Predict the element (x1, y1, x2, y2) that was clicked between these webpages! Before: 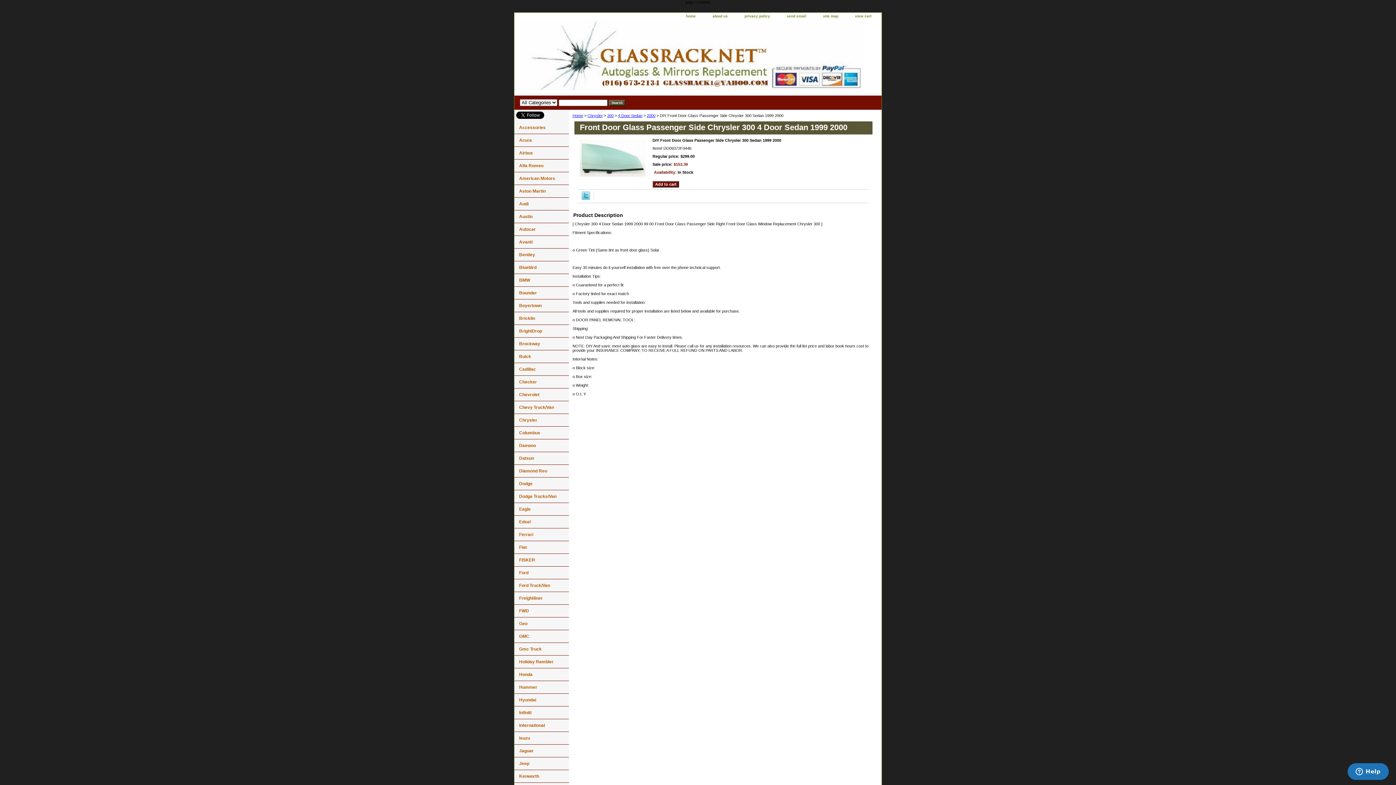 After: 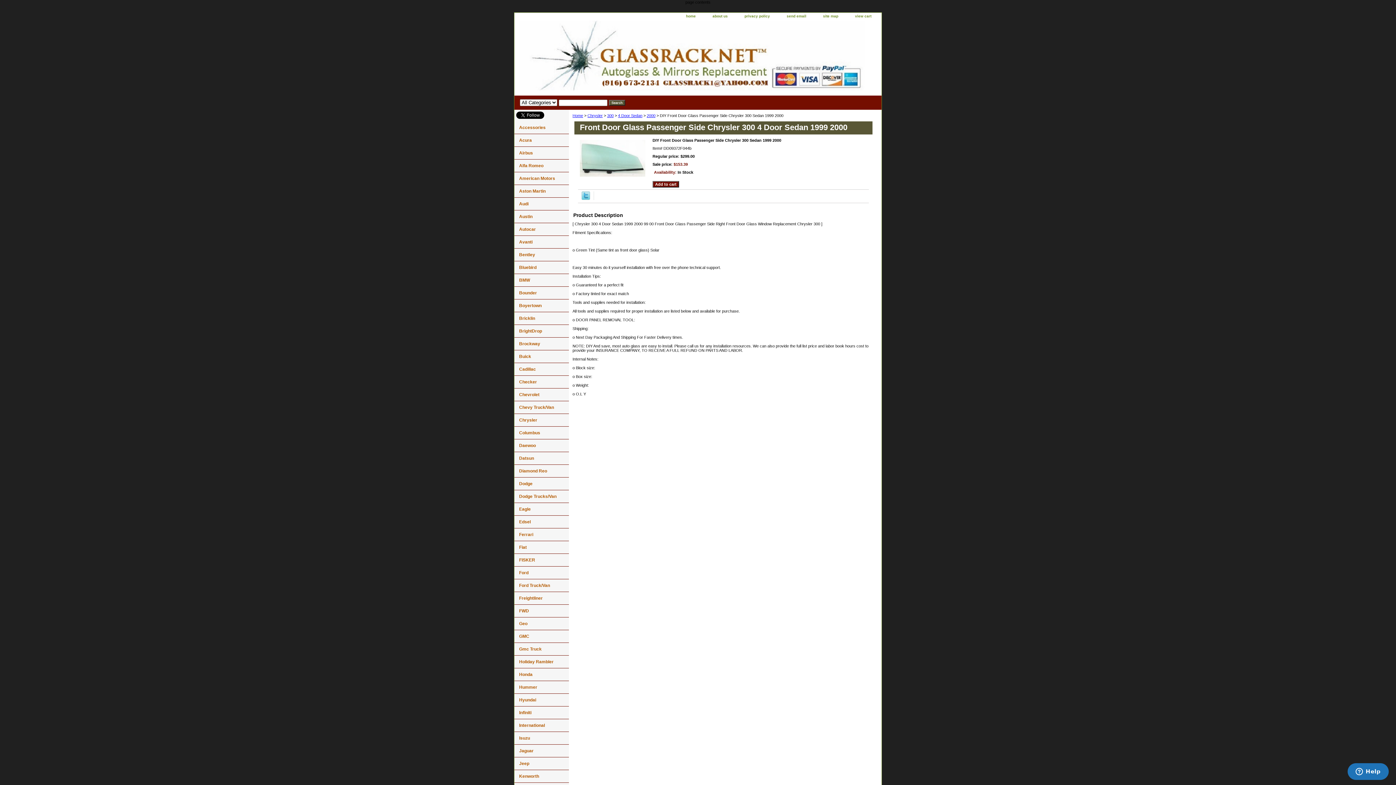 Action: bbox: (581, 196, 590, 200)